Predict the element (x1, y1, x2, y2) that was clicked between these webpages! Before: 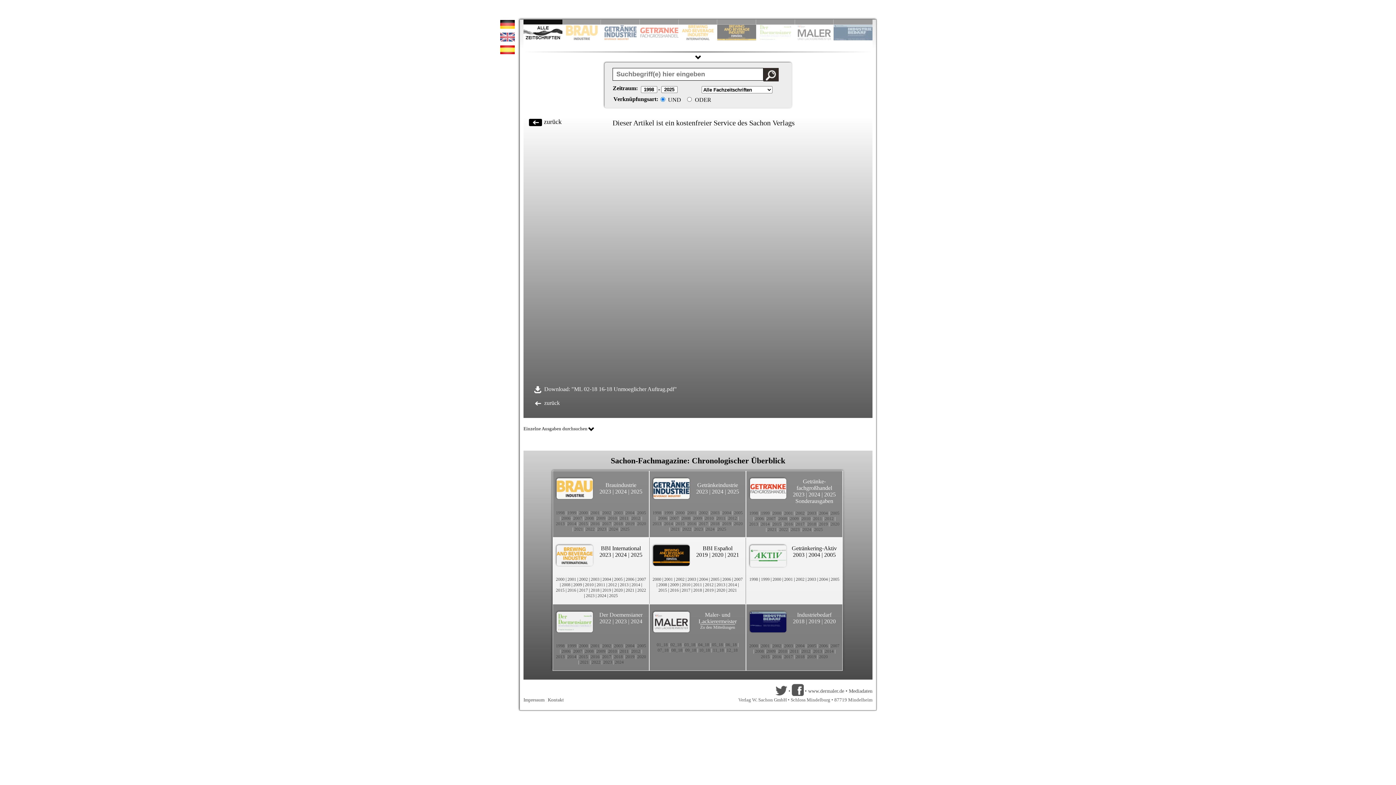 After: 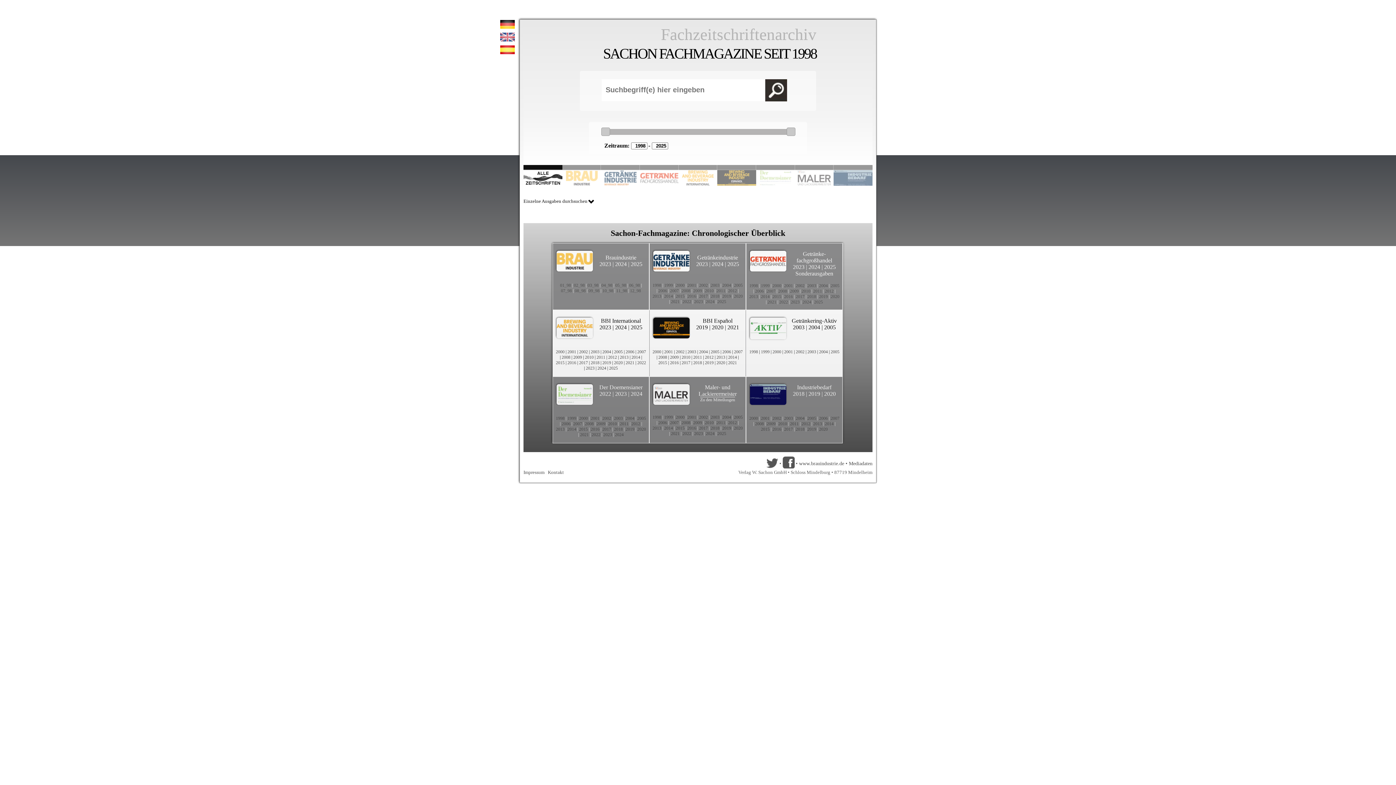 Action: label: 1998 bbox: (556, 510, 564, 515)